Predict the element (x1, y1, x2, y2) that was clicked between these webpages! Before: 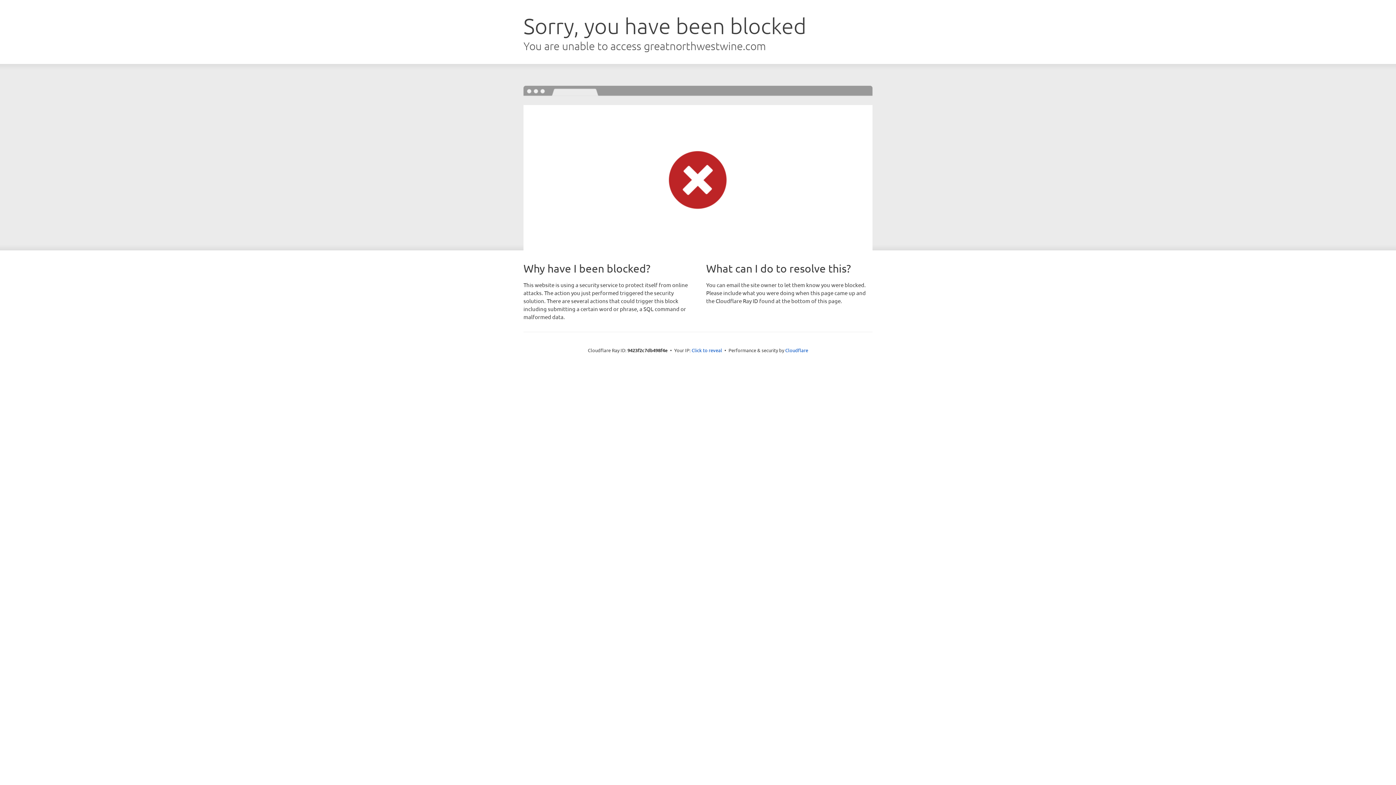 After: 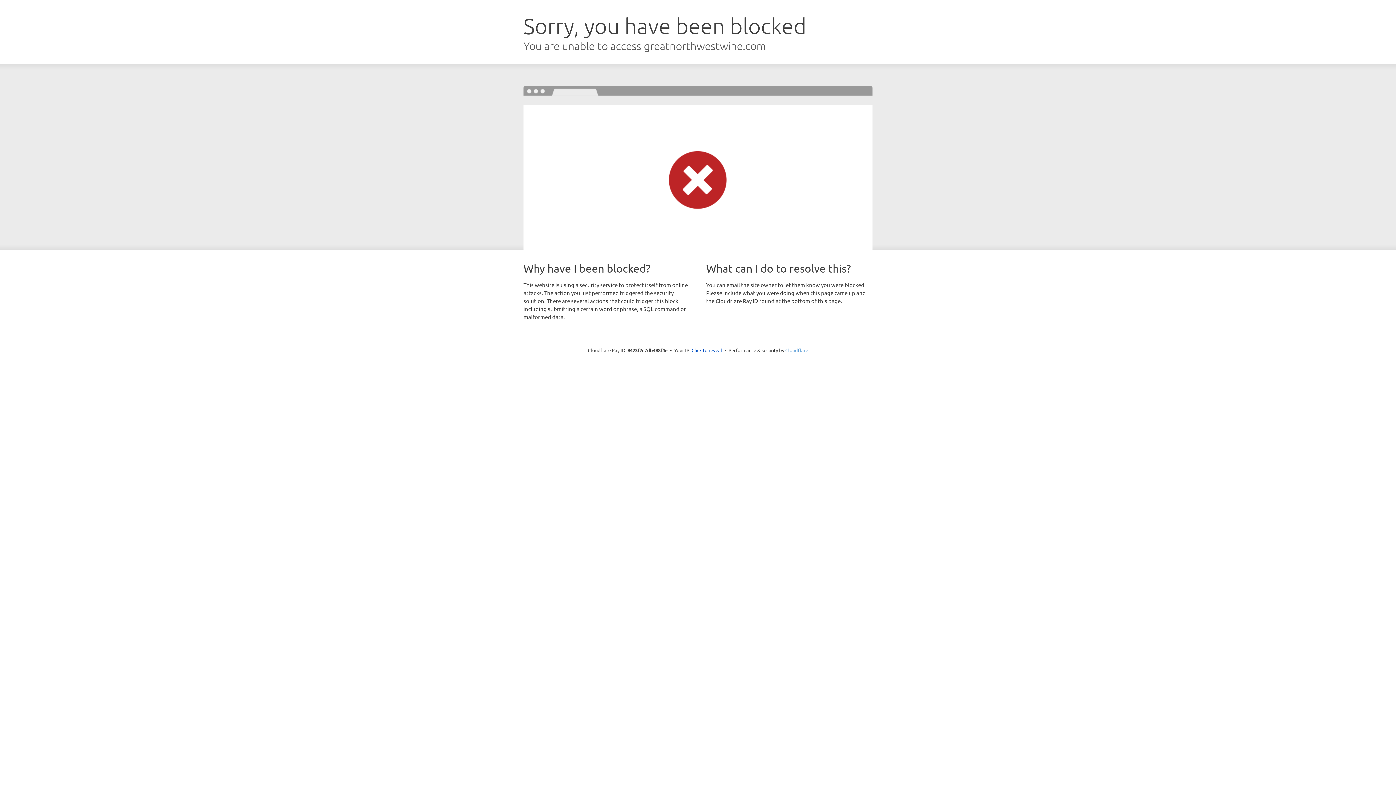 Action: label: Cloudflare bbox: (785, 347, 808, 353)